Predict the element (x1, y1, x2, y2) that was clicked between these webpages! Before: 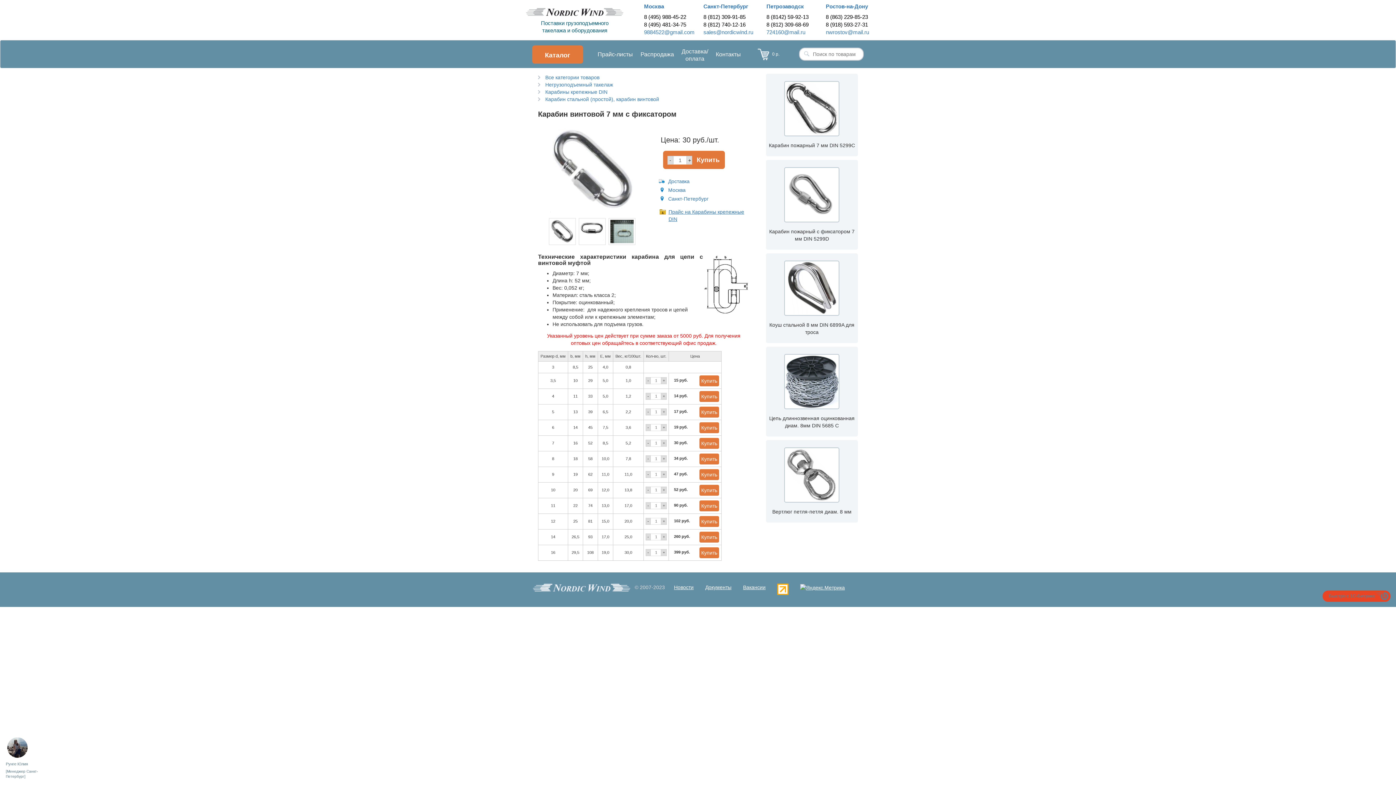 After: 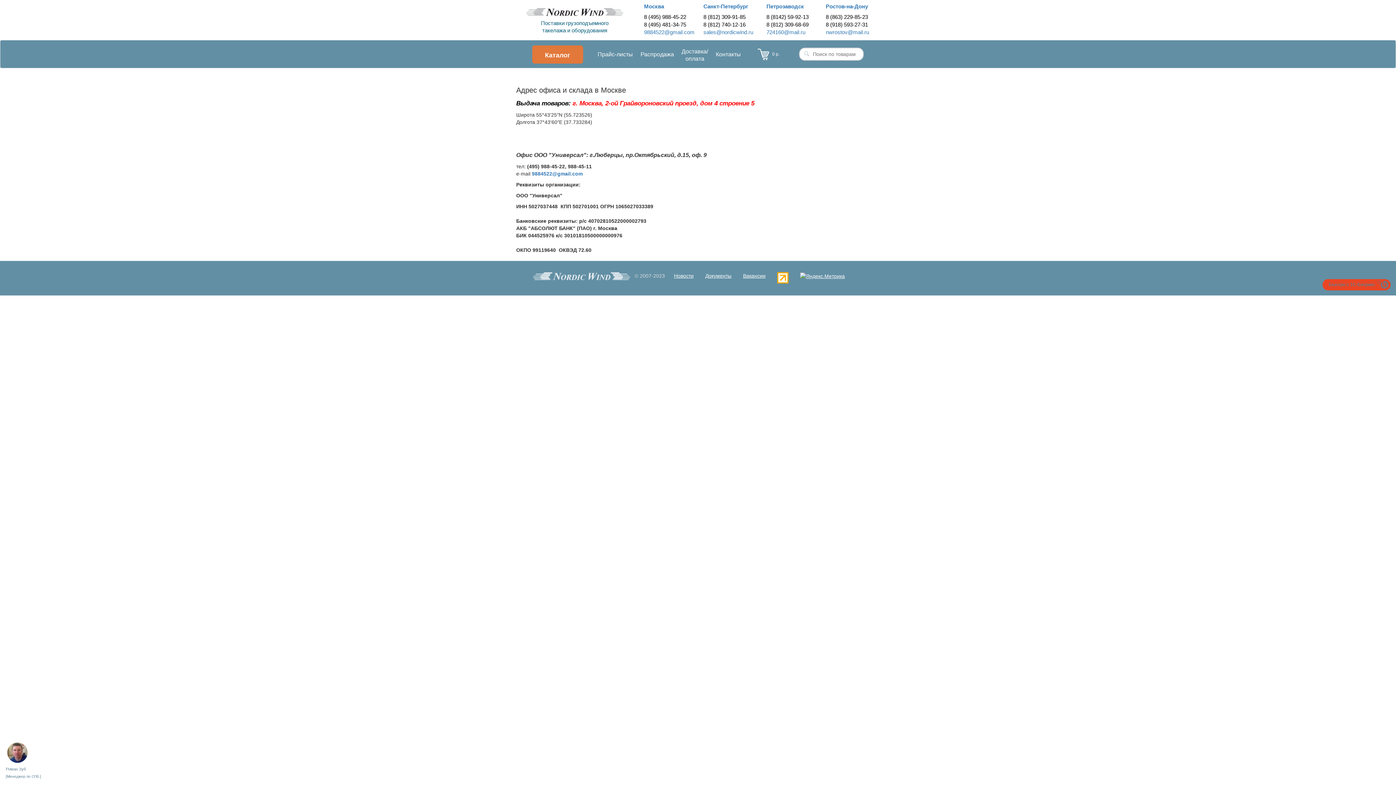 Action: label: Москва bbox: (644, 3, 664, 9)